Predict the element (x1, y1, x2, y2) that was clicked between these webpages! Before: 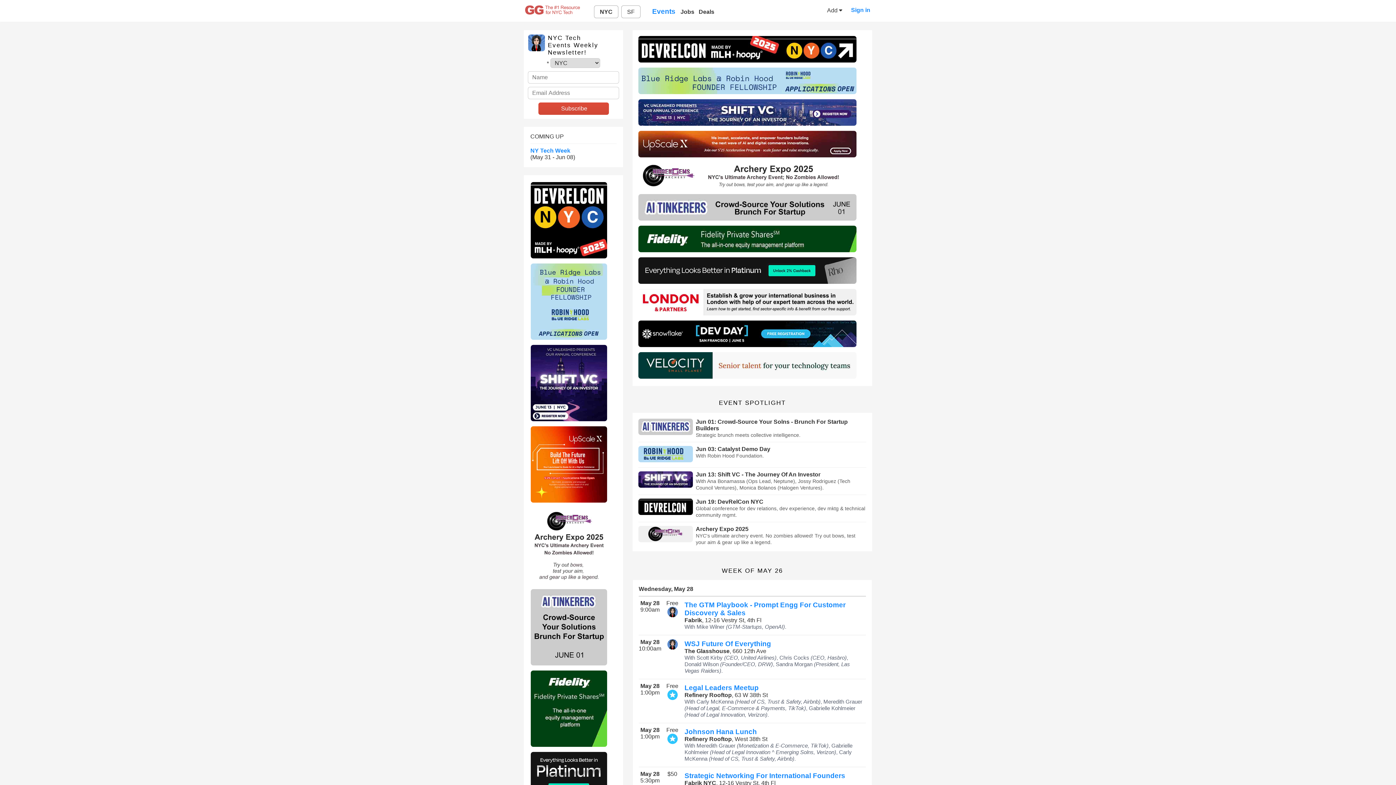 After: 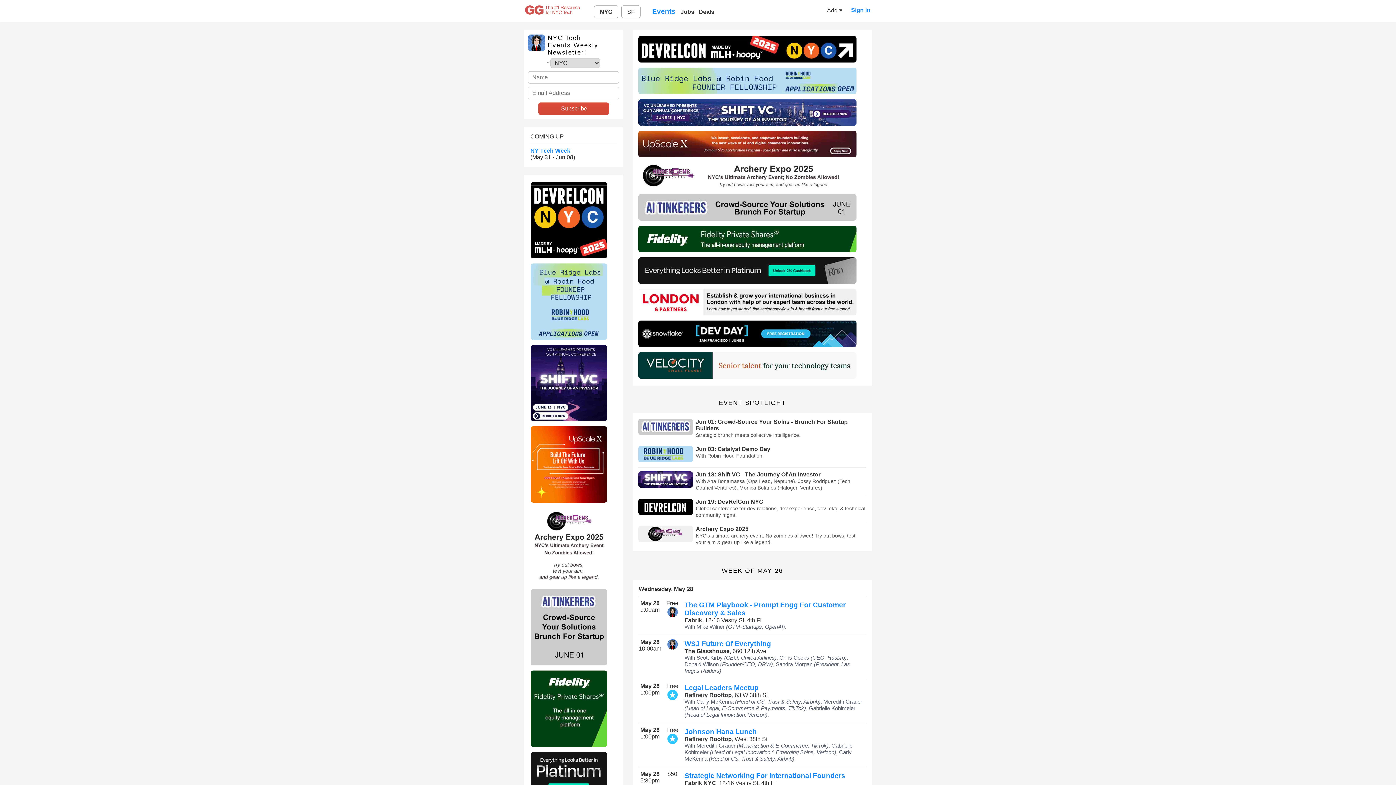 Action: bbox: (638, 537, 693, 543)